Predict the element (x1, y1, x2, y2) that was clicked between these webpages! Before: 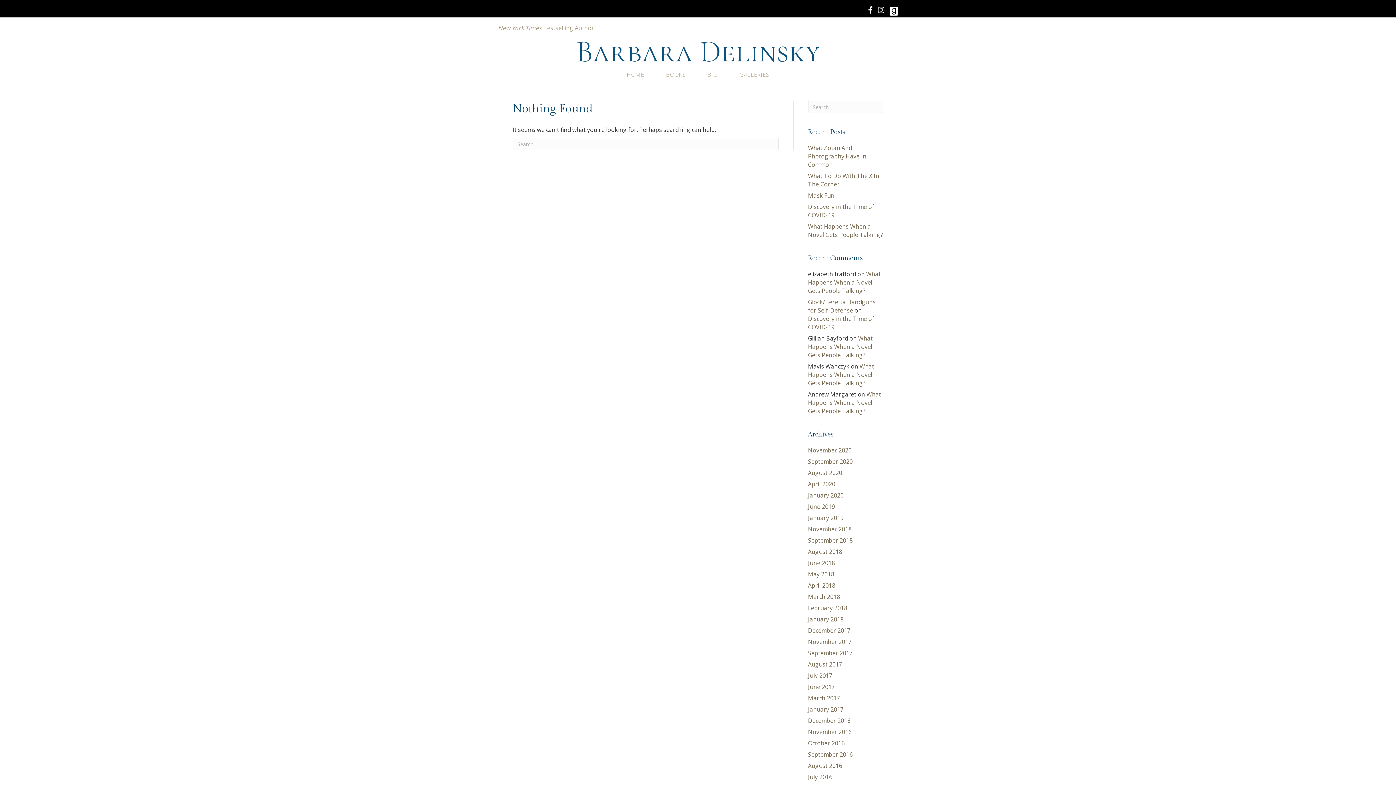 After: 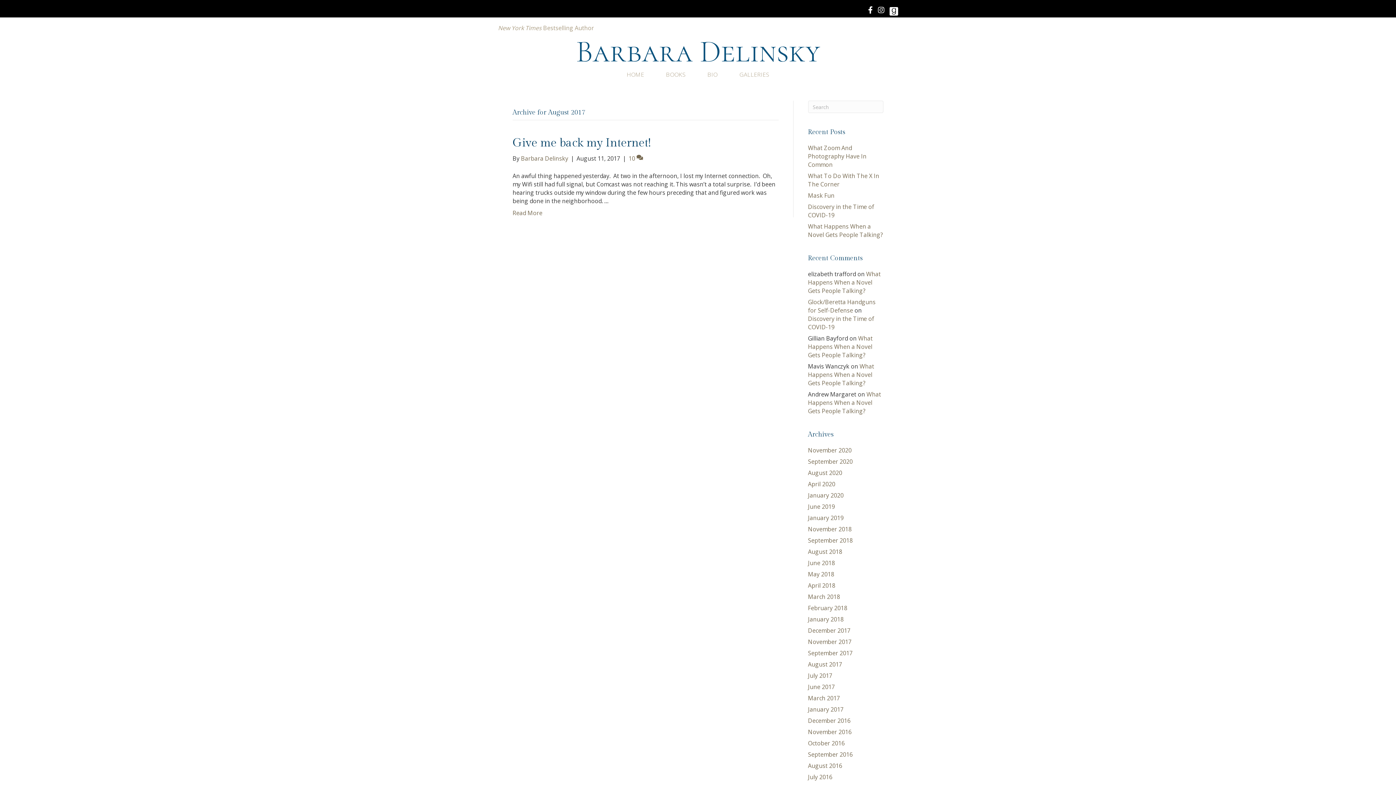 Action: bbox: (808, 660, 842, 668) label: August 2017